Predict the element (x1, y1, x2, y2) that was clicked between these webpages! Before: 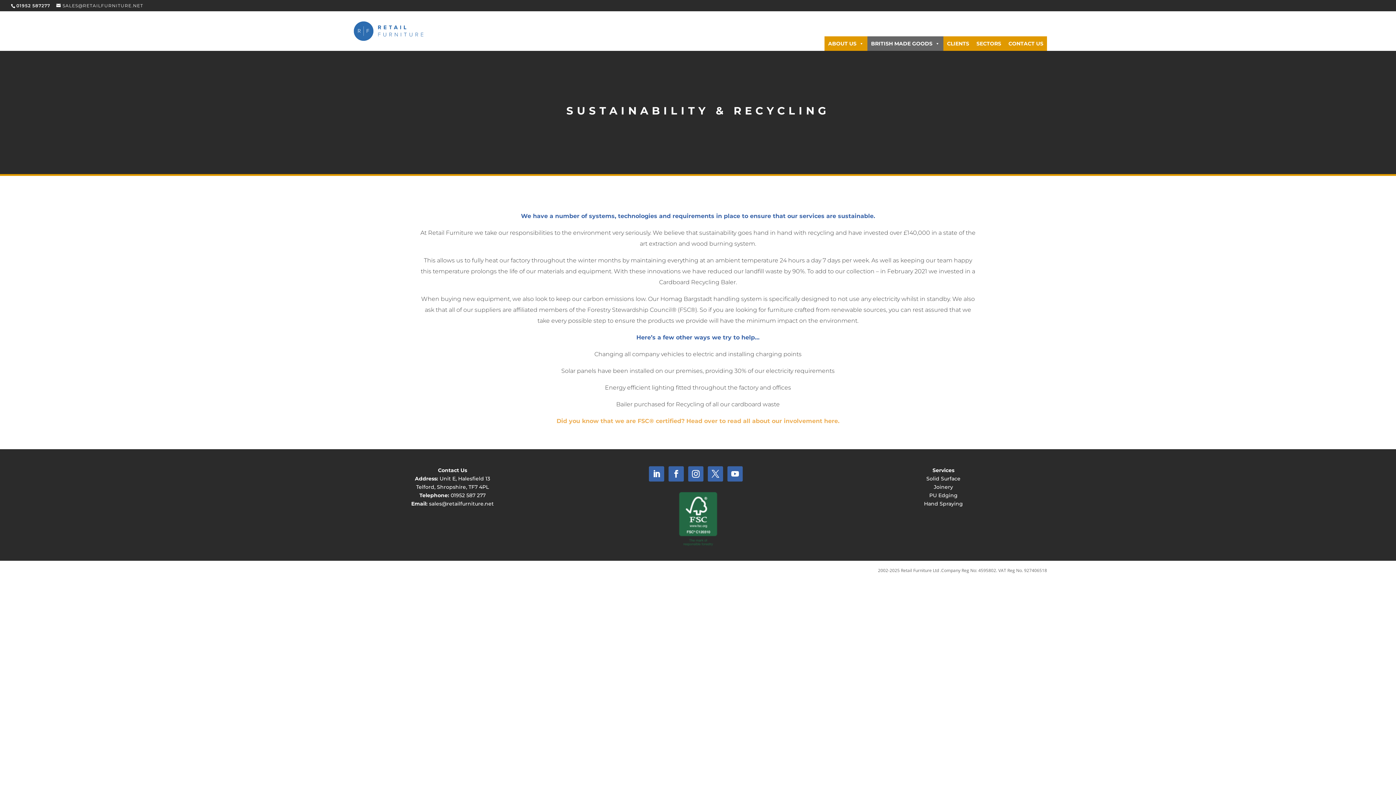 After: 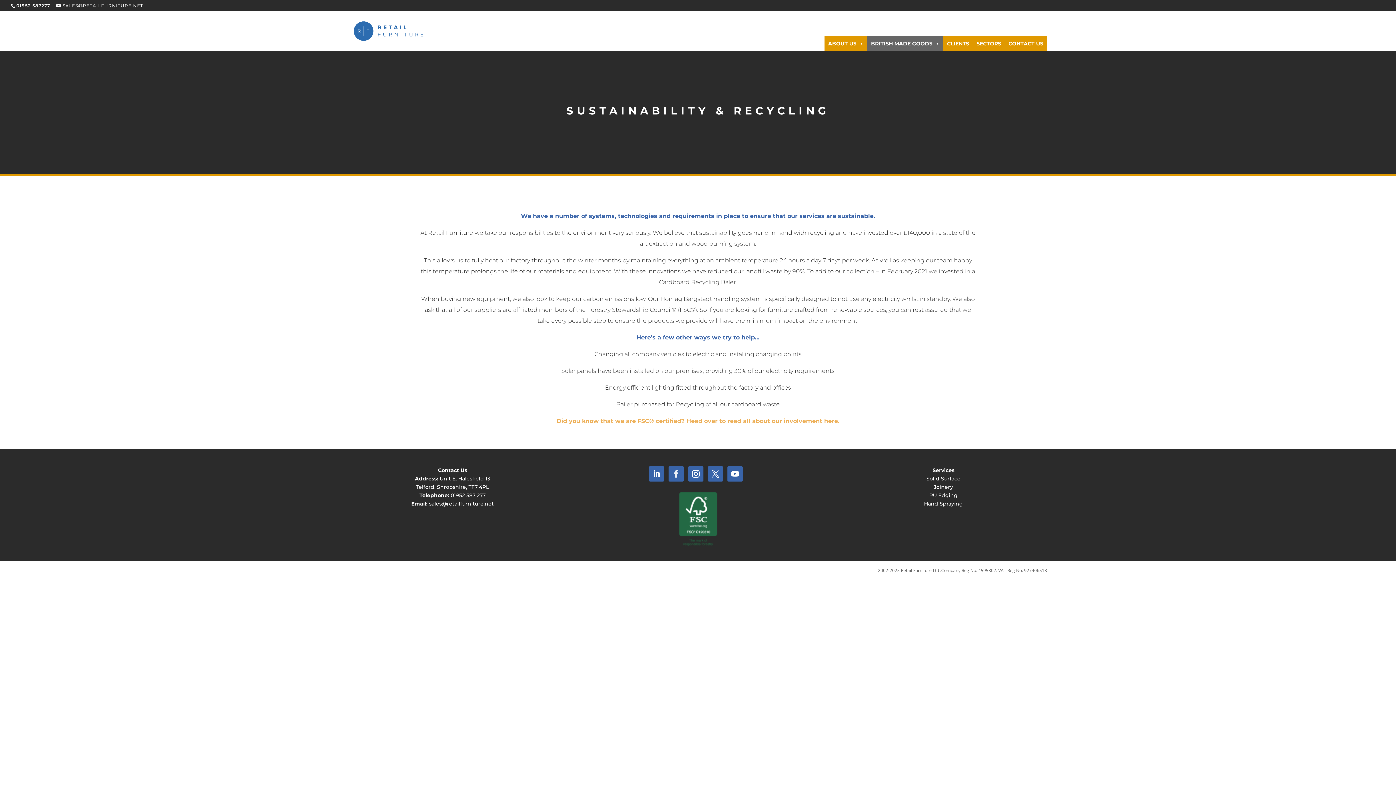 Action: bbox: (668, 466, 684, 481)